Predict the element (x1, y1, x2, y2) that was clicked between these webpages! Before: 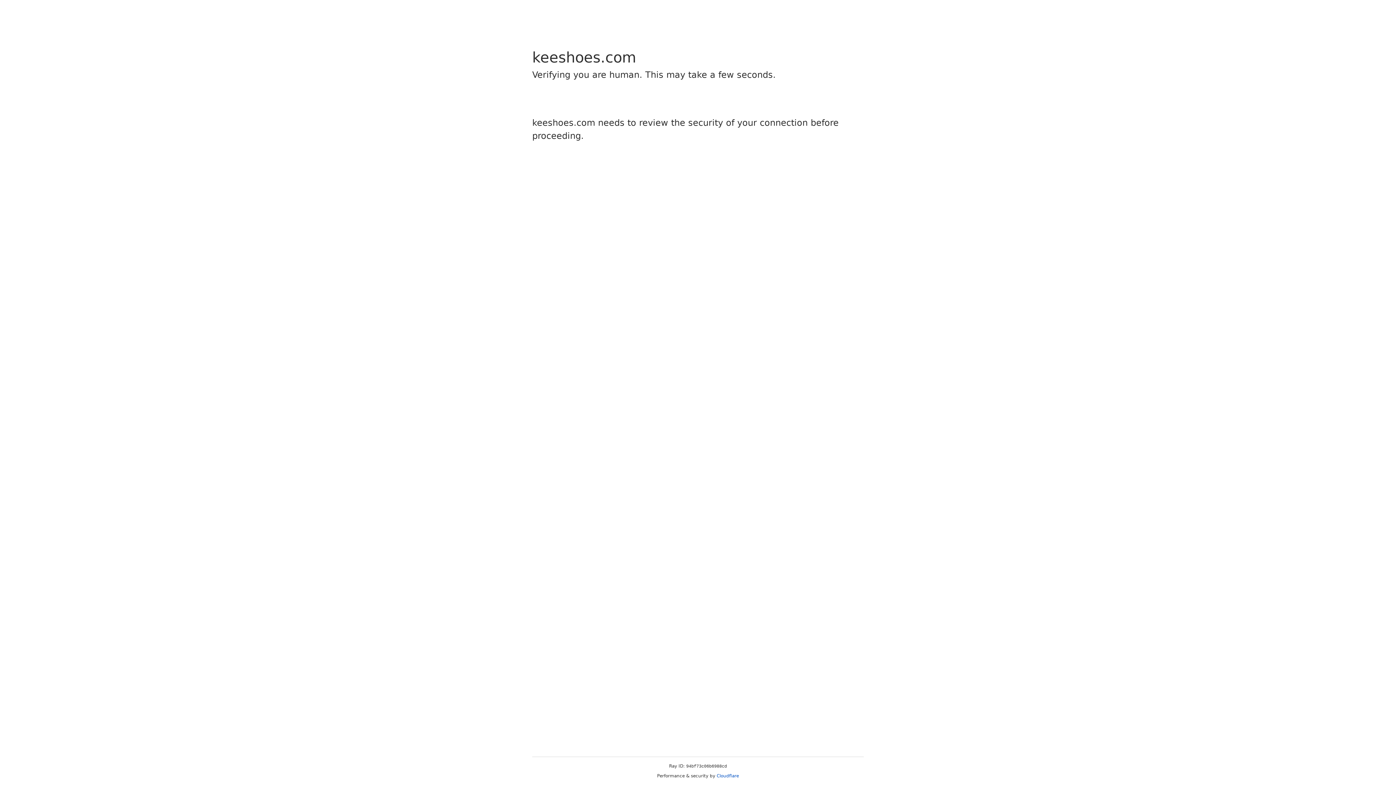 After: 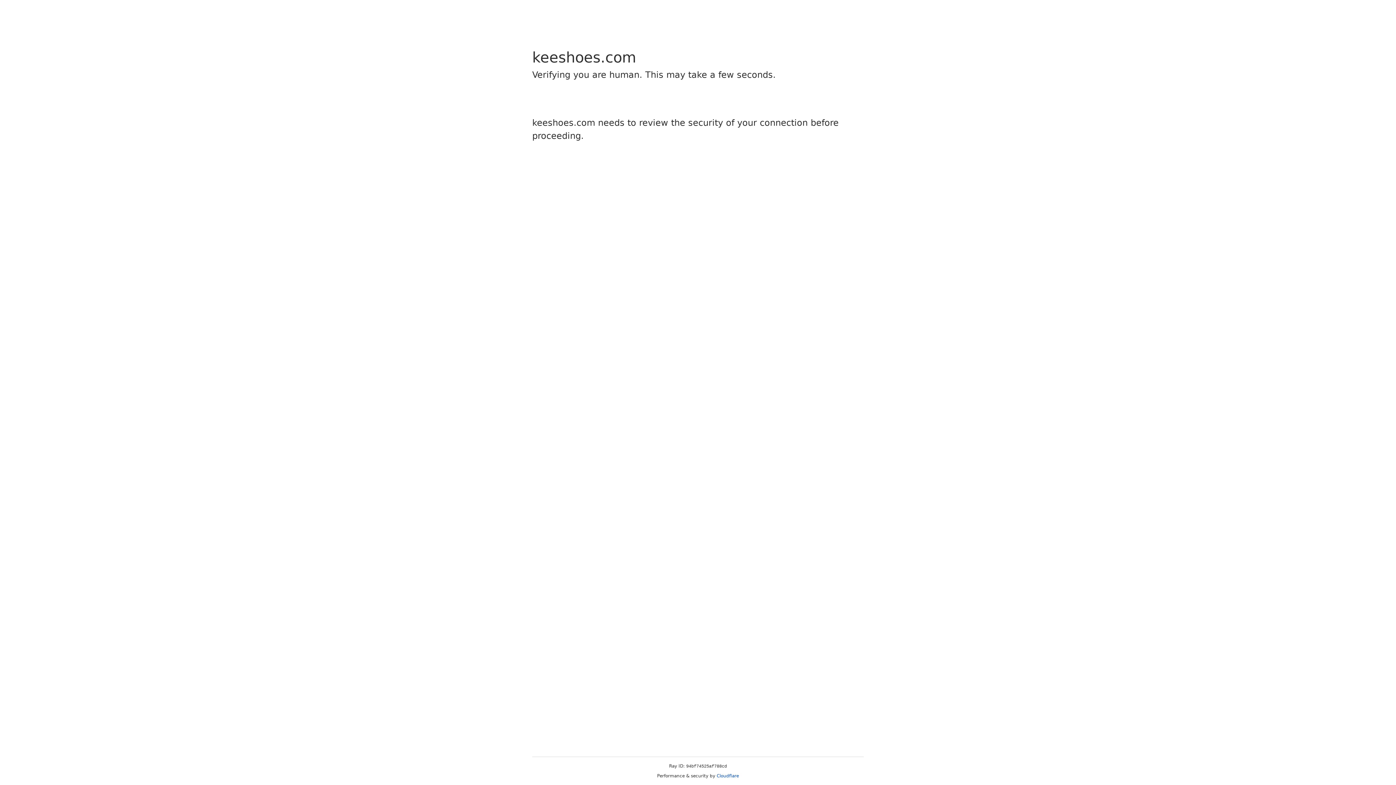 Action: bbox: (716, 773, 739, 778) label: Cloudflare